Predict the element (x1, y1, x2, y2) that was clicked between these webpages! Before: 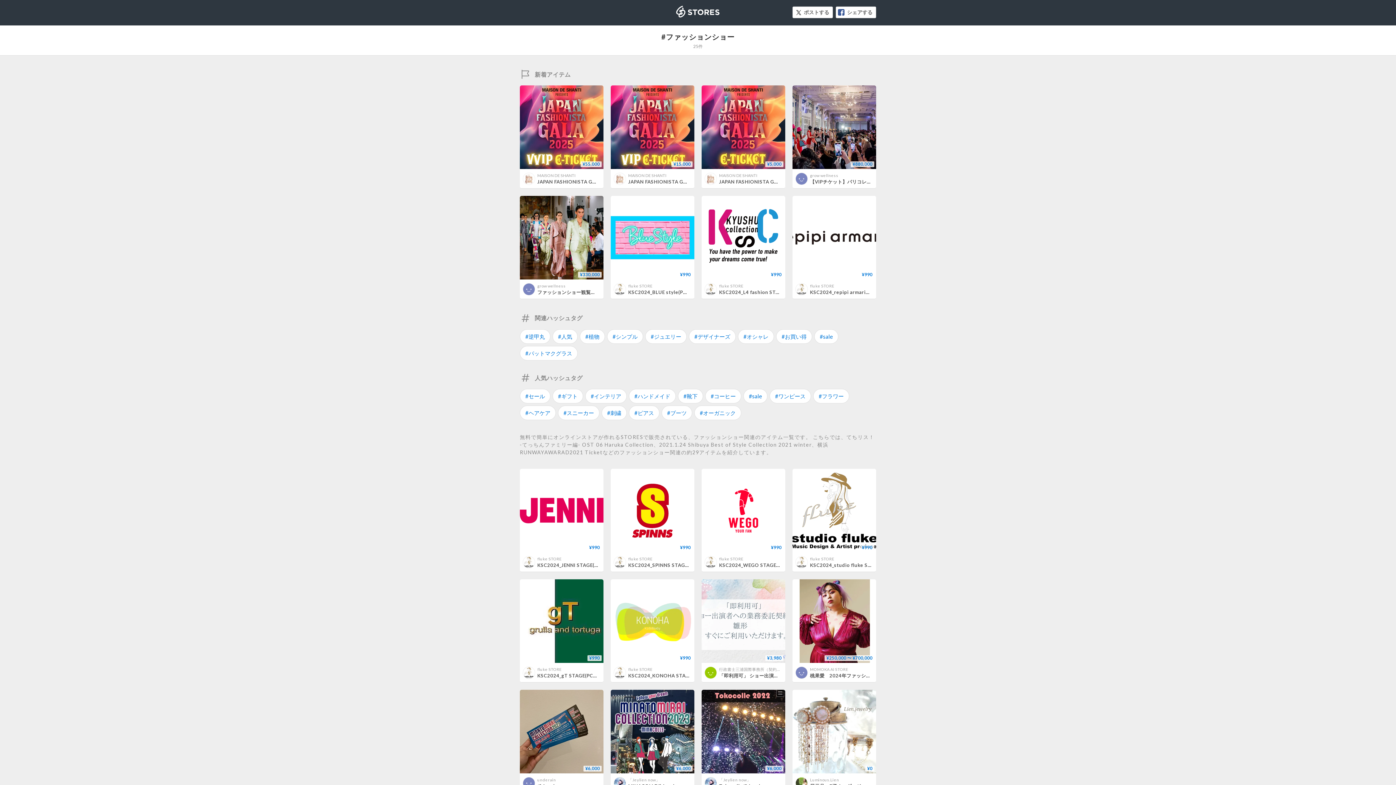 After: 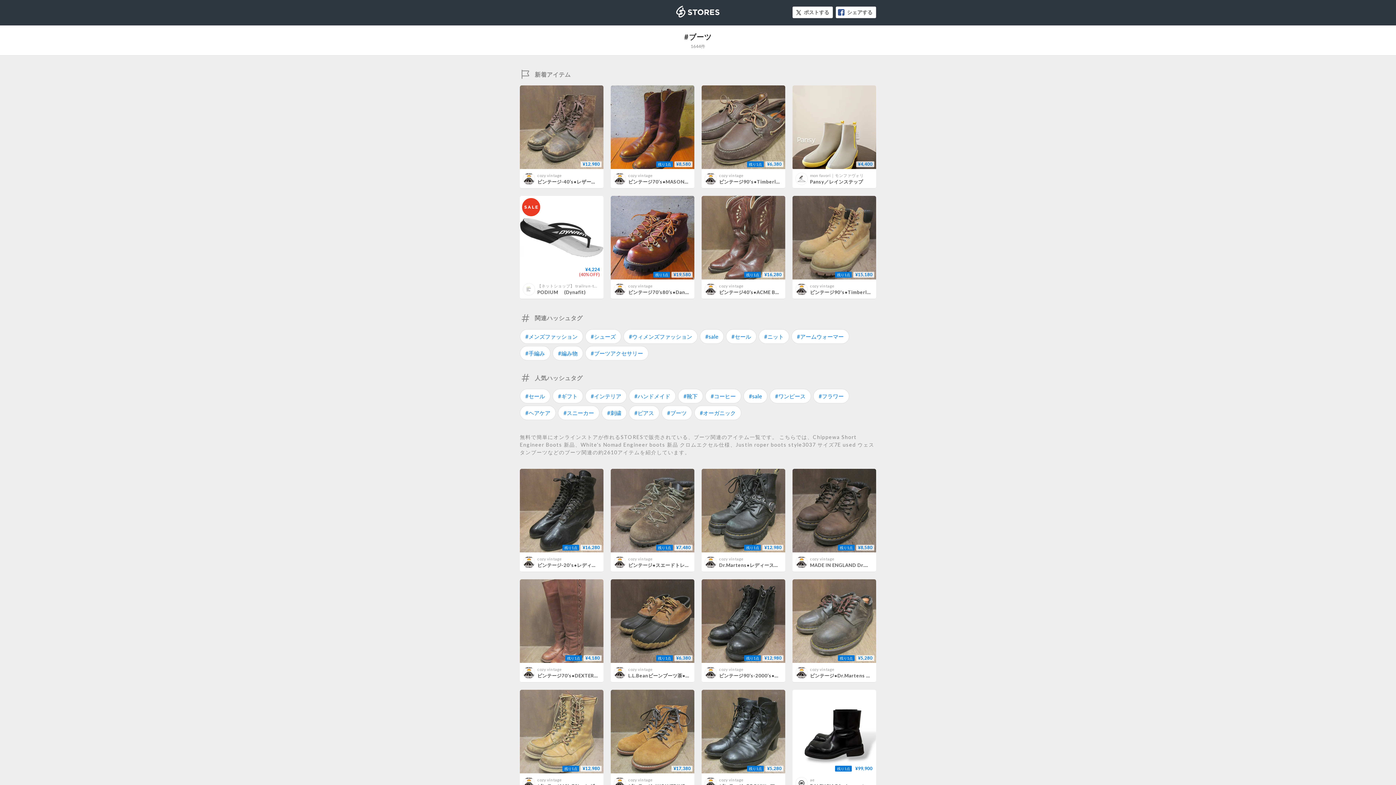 Action: label: #ブーツ bbox: (661, 405, 692, 420)